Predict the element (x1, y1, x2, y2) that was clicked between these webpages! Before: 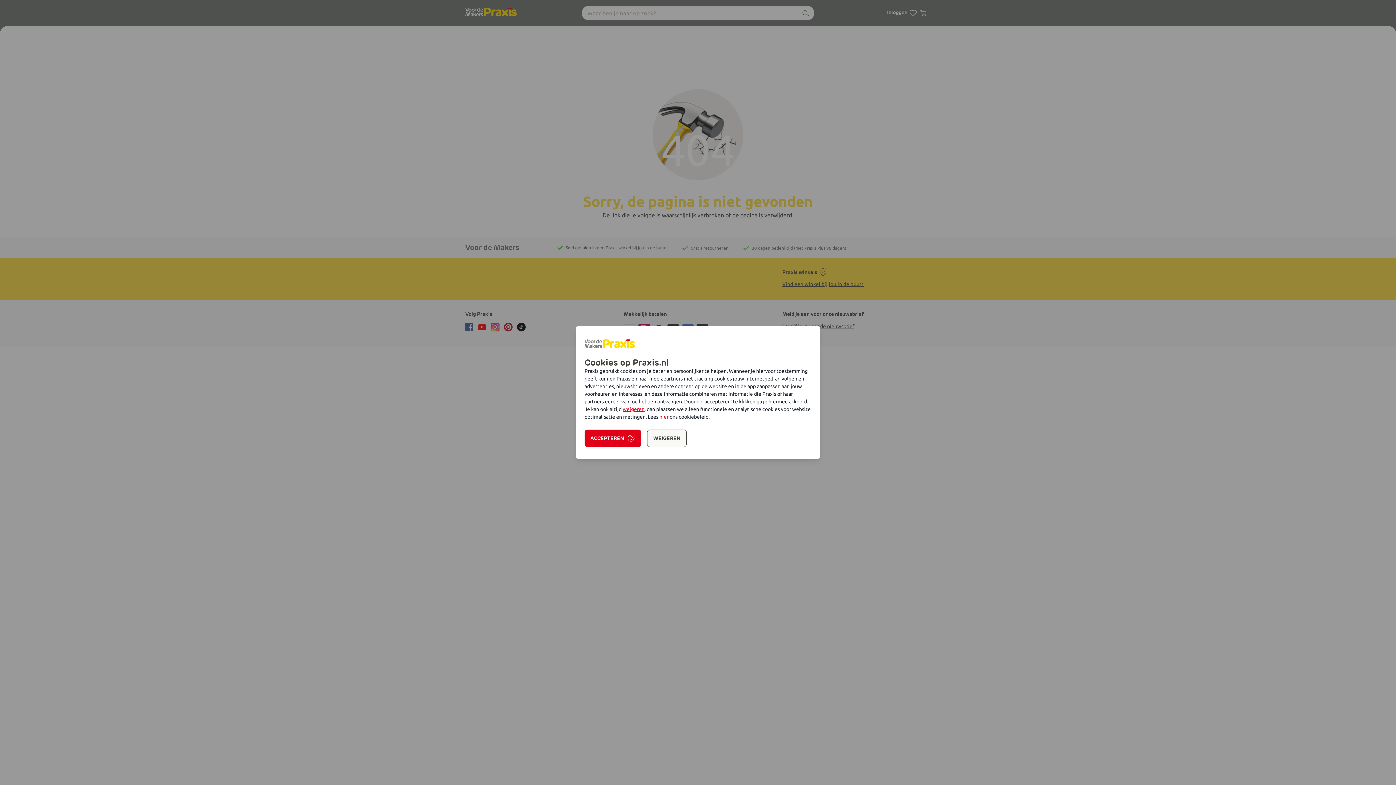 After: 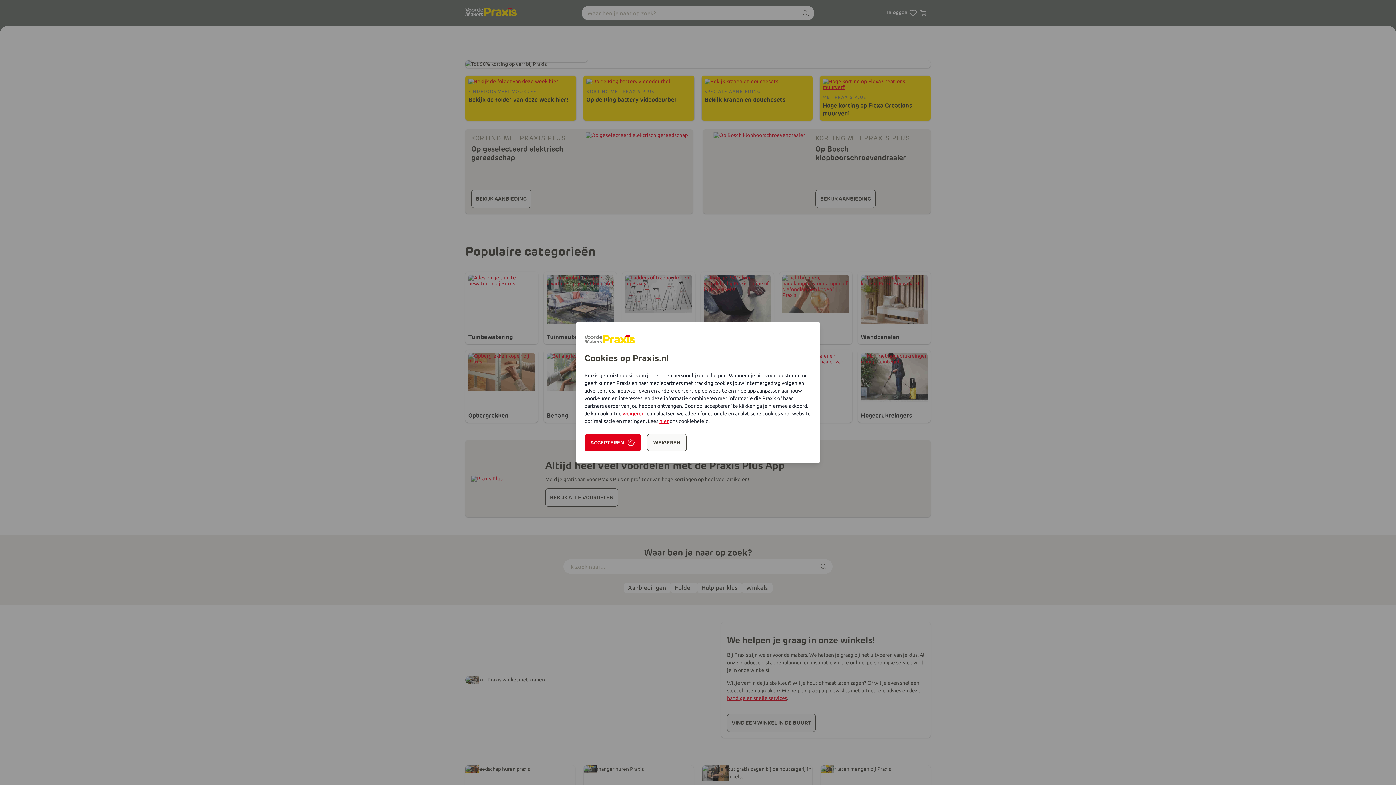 Action: bbox: (603, 339, 636, 349)